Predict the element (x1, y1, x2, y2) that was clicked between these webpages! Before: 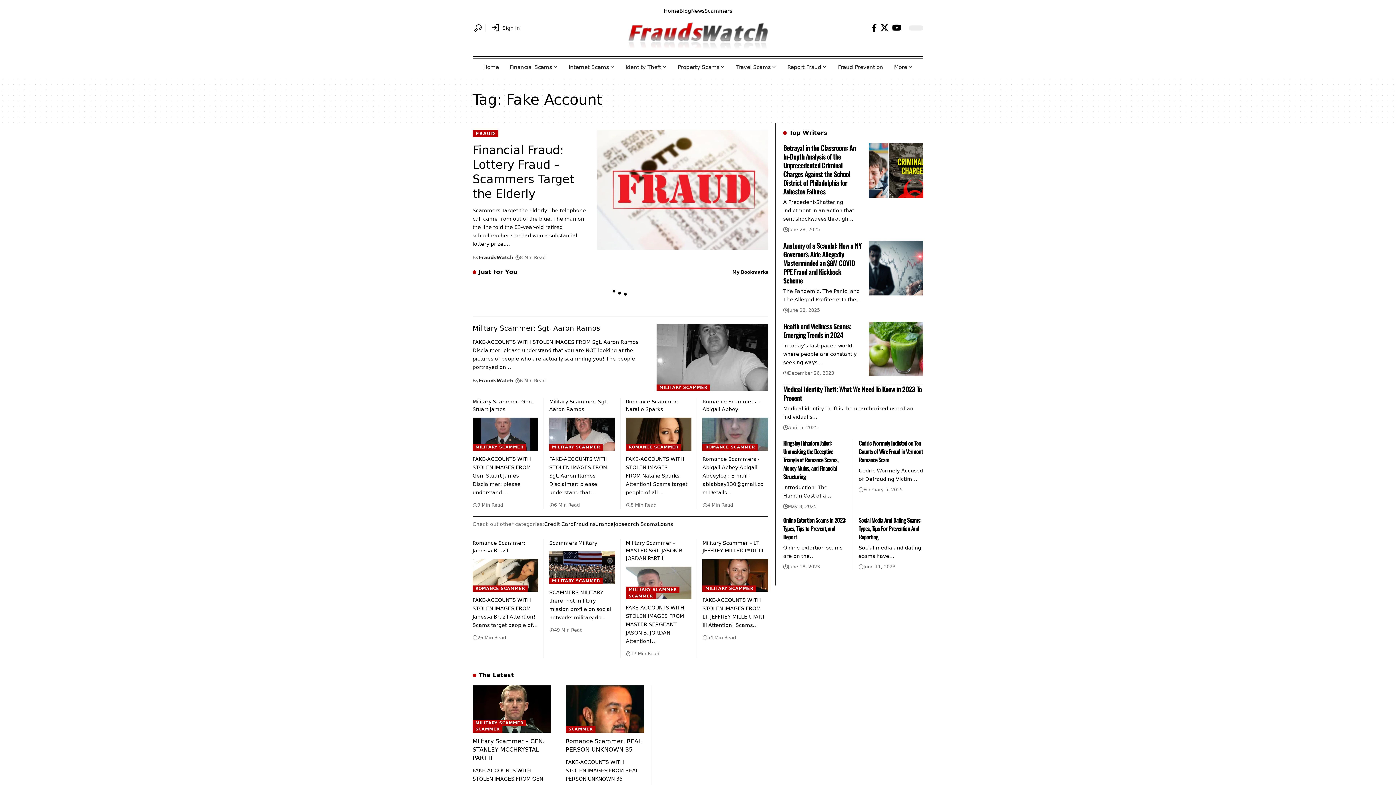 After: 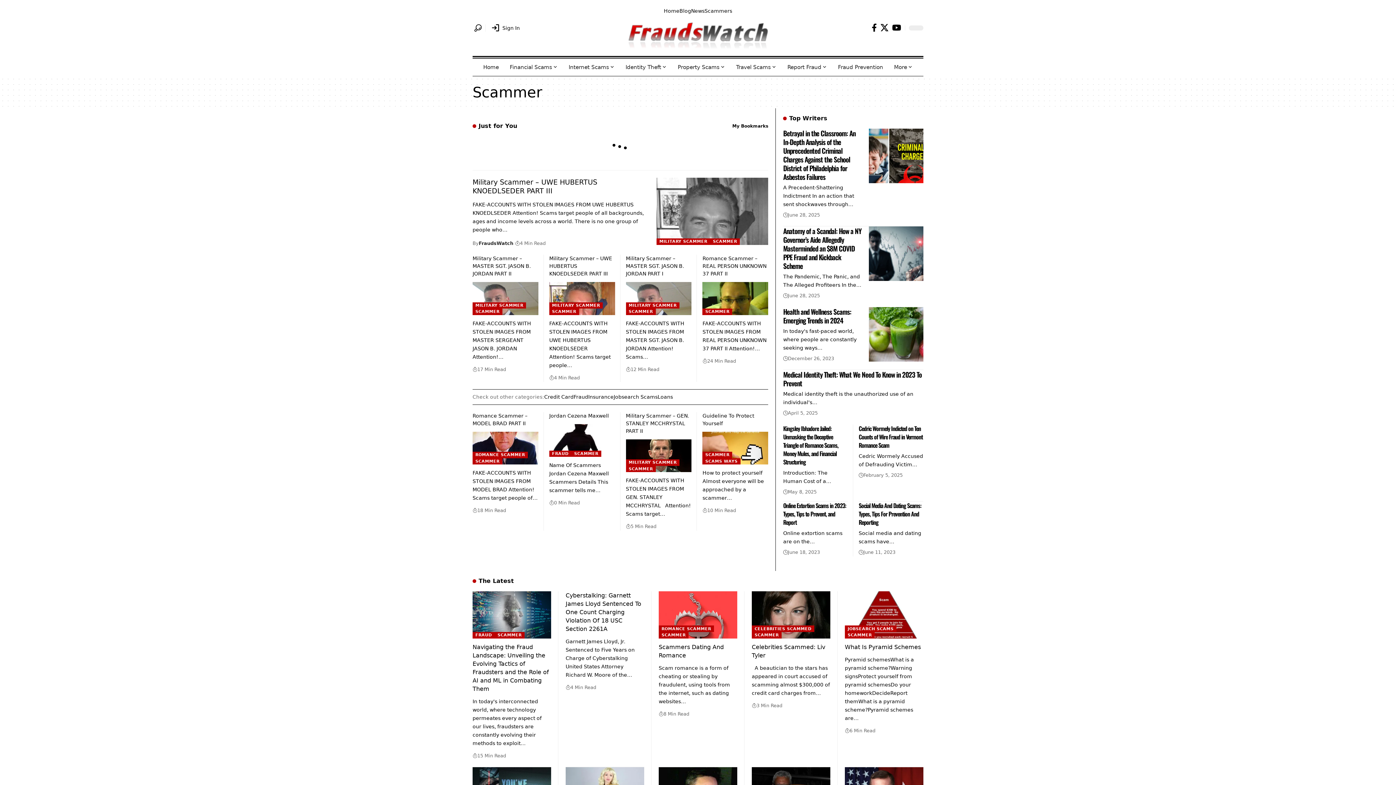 Action: bbox: (565, 726, 595, 732) label: SCAMMER